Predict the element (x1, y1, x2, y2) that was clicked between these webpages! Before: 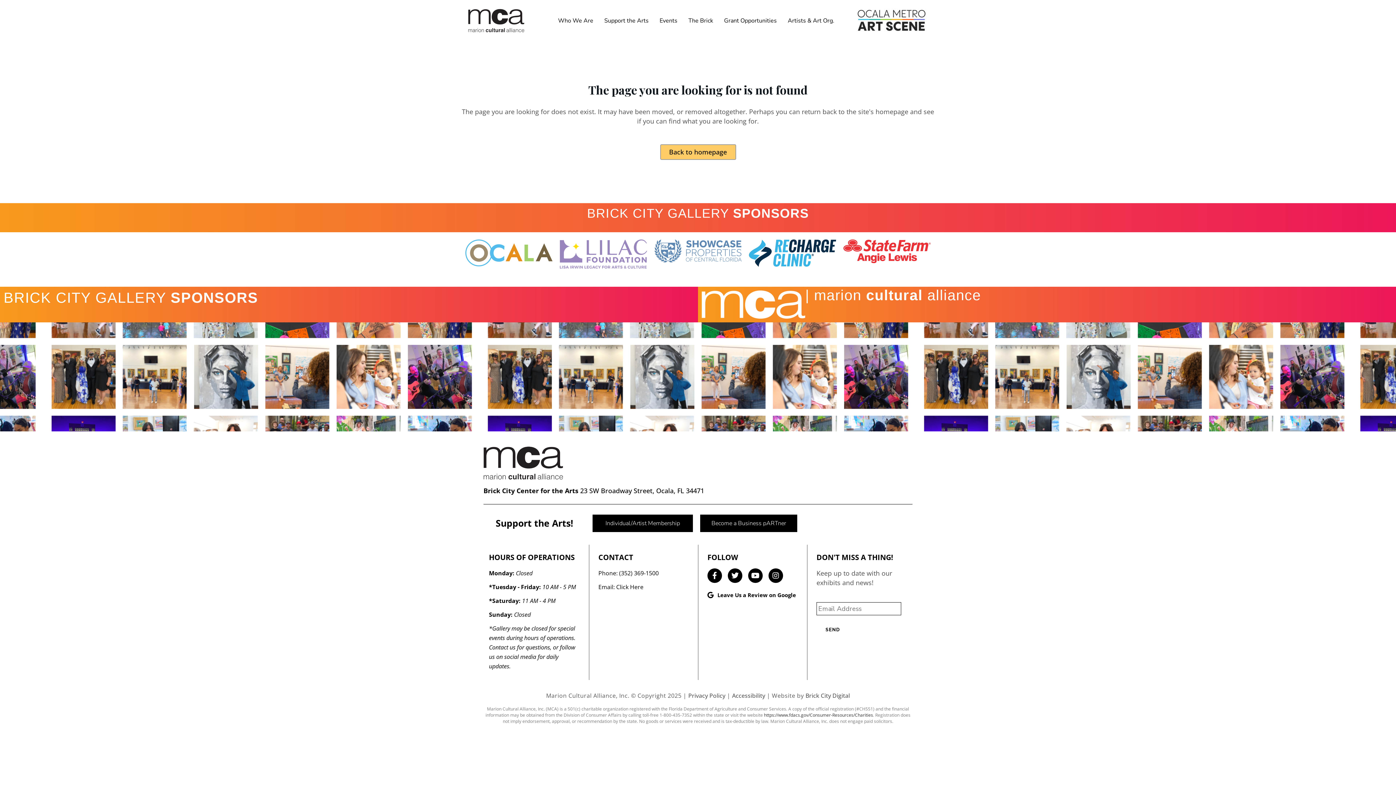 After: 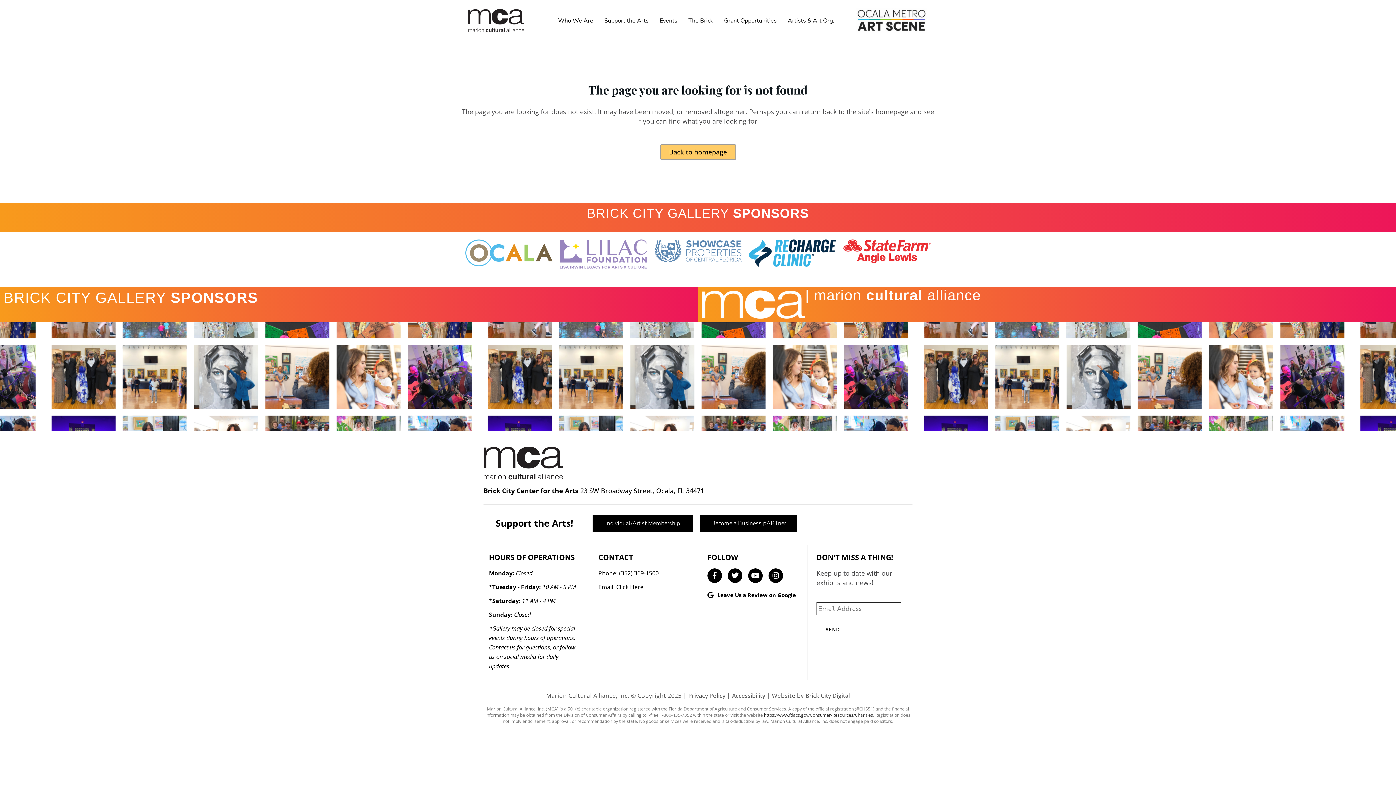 Action: label: Email: Click Here bbox: (598, 582, 689, 591)